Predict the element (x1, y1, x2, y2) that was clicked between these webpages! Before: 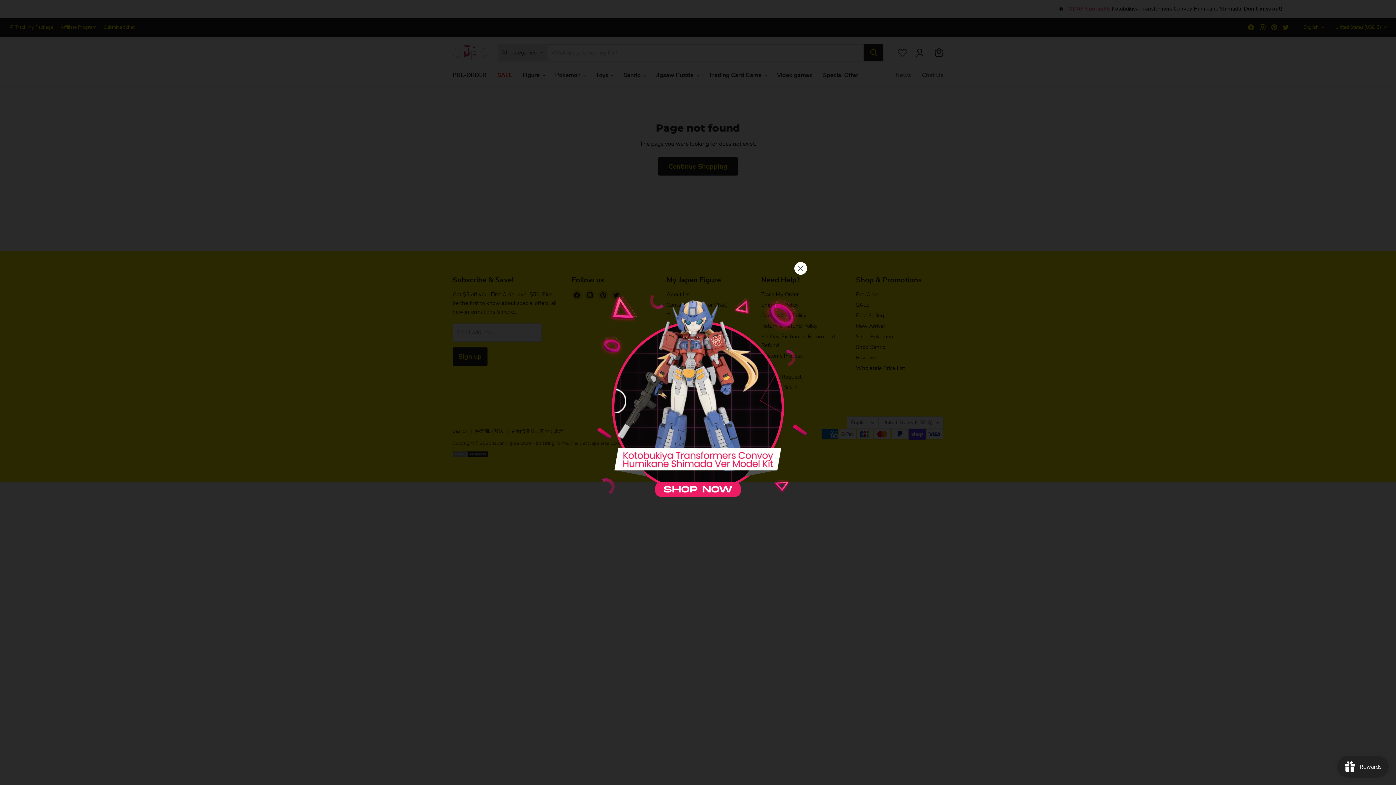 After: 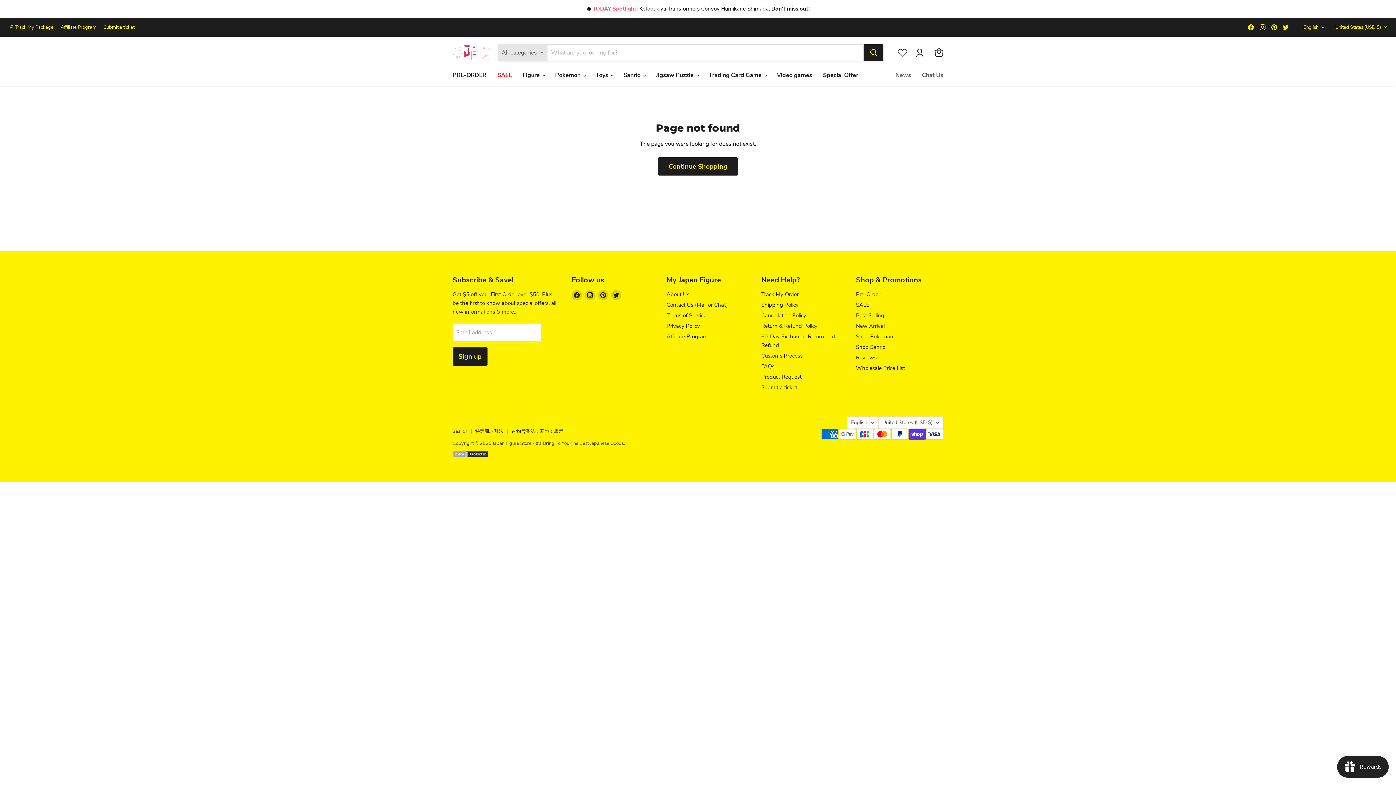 Action: bbox: (794, 359, 807, 372) label: Close dialog